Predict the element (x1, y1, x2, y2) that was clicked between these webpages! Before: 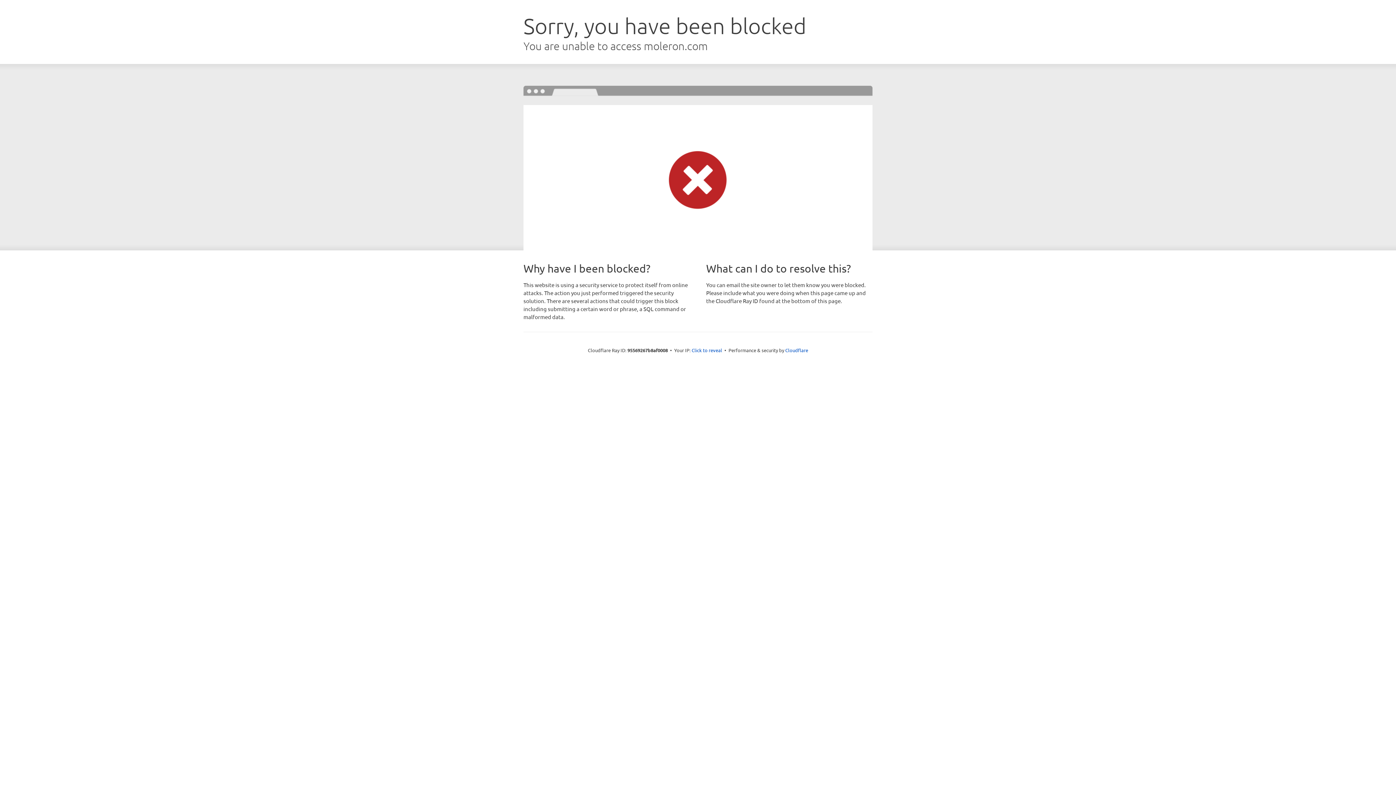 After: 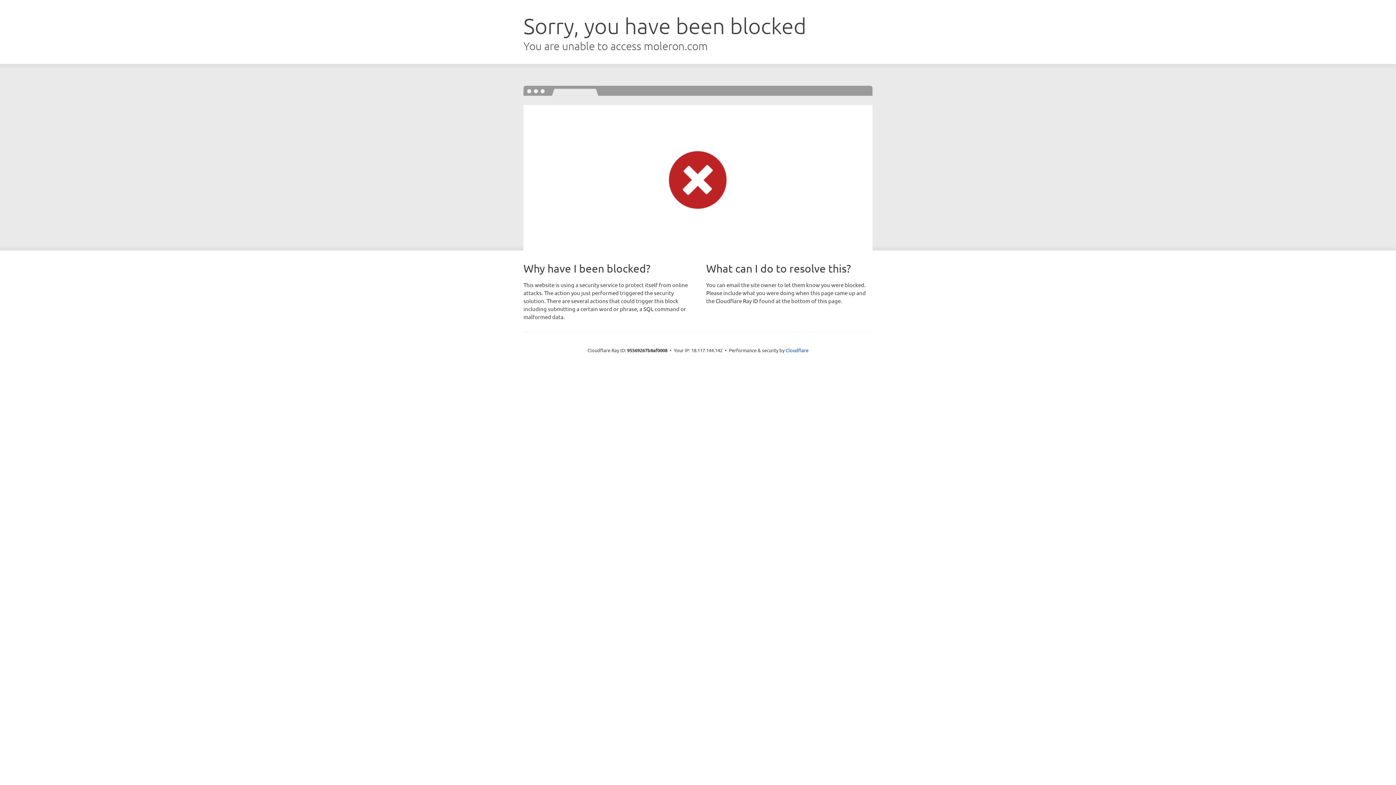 Action: bbox: (691, 346, 722, 353) label: Click to reveal